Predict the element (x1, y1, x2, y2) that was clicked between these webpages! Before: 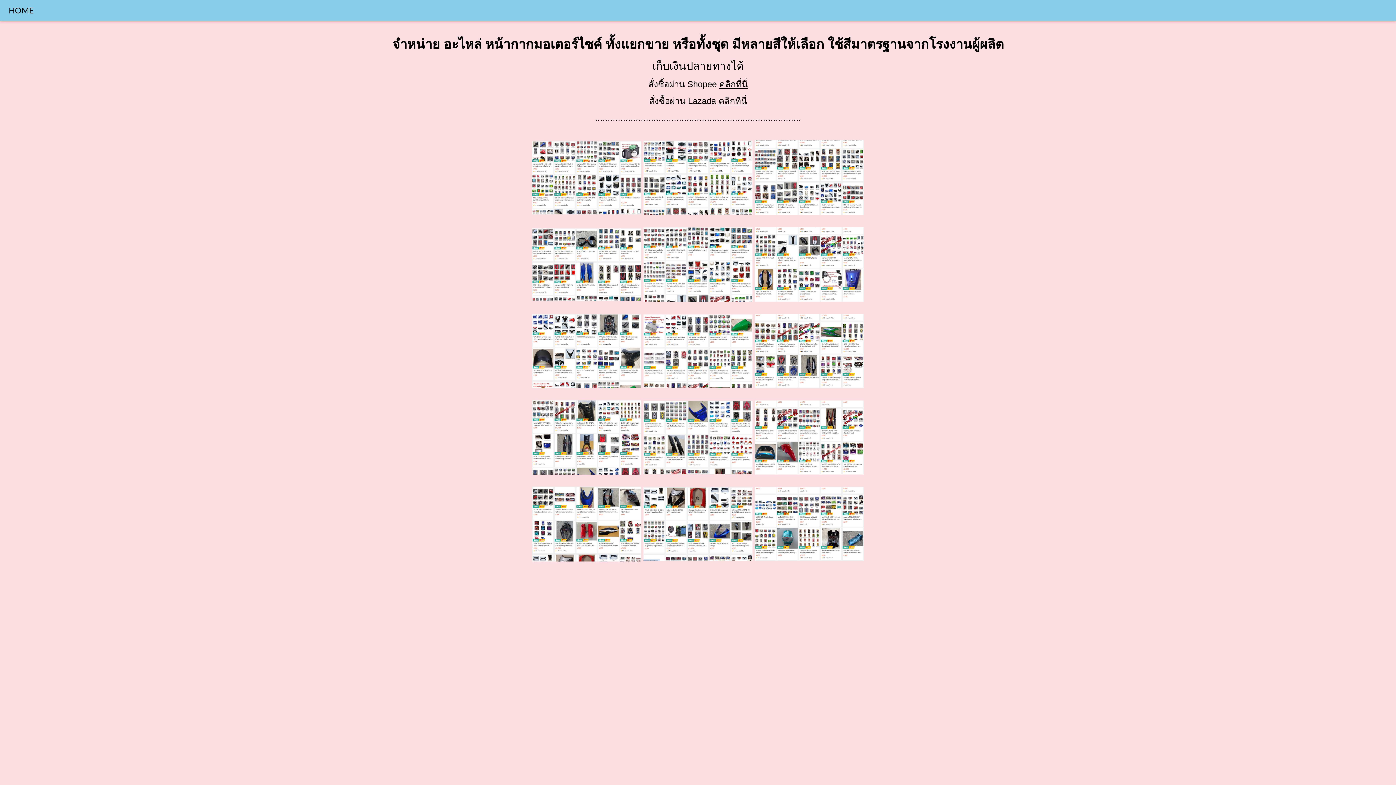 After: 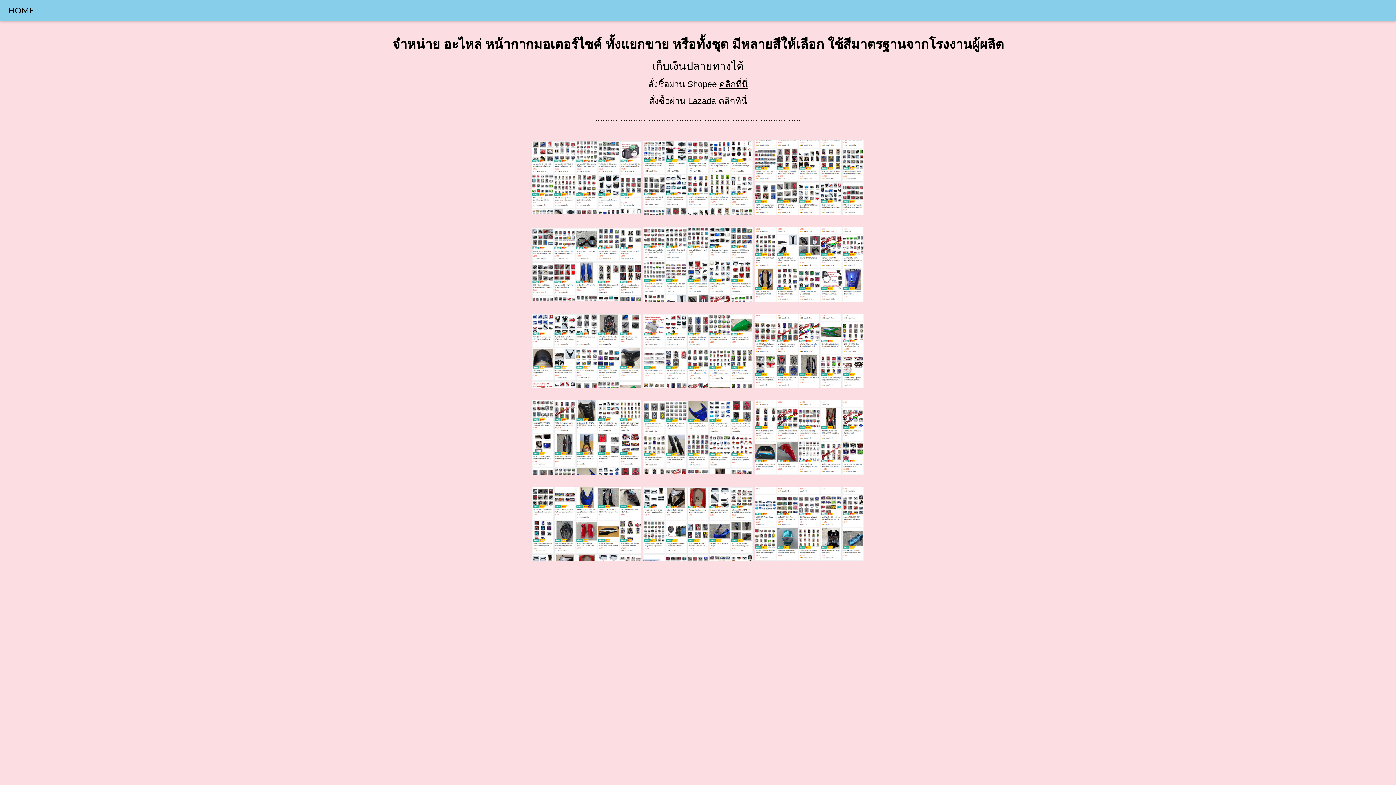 Action: label: HOME bbox: (0, 0, 42, 20)